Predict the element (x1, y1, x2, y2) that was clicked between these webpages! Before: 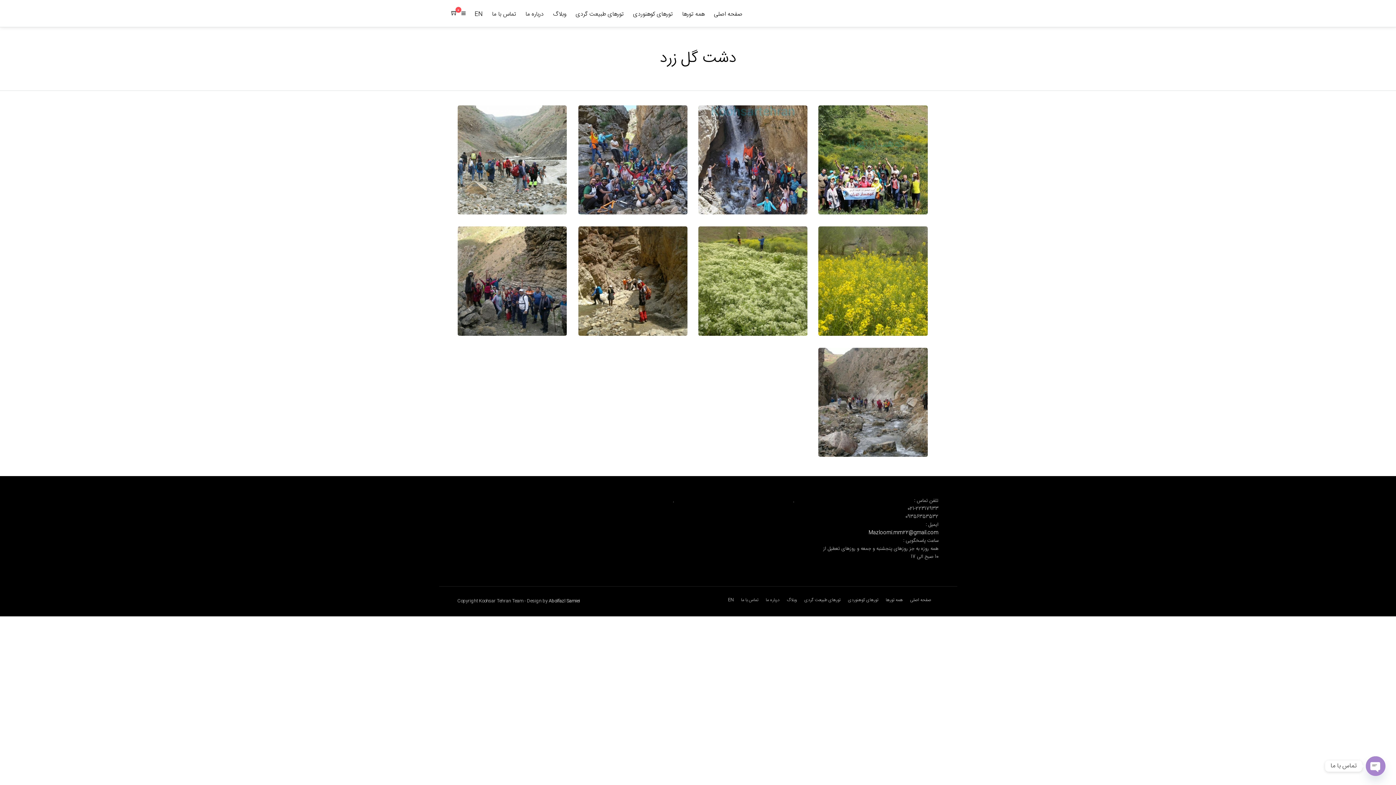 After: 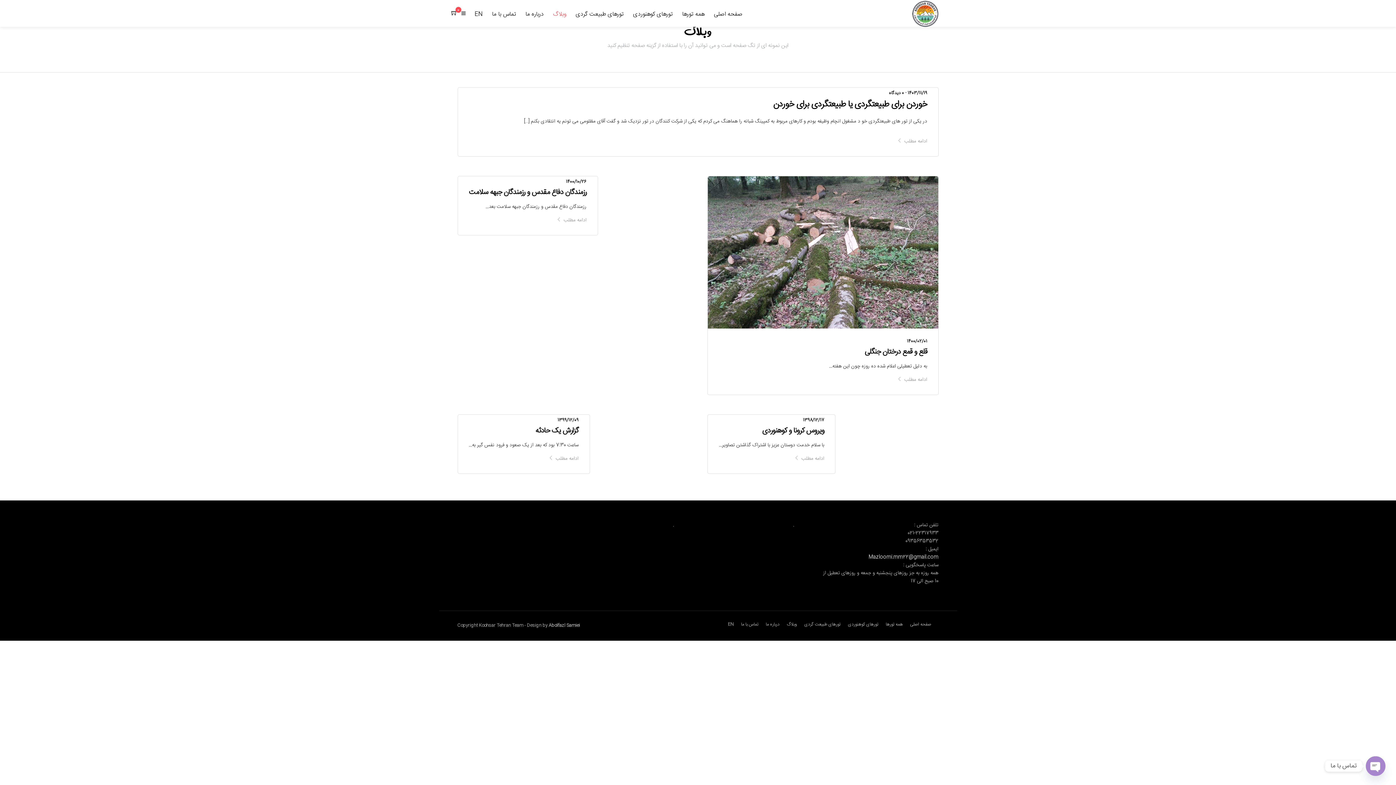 Action: label: وبلاگ bbox: (553, 0, 572, 28)